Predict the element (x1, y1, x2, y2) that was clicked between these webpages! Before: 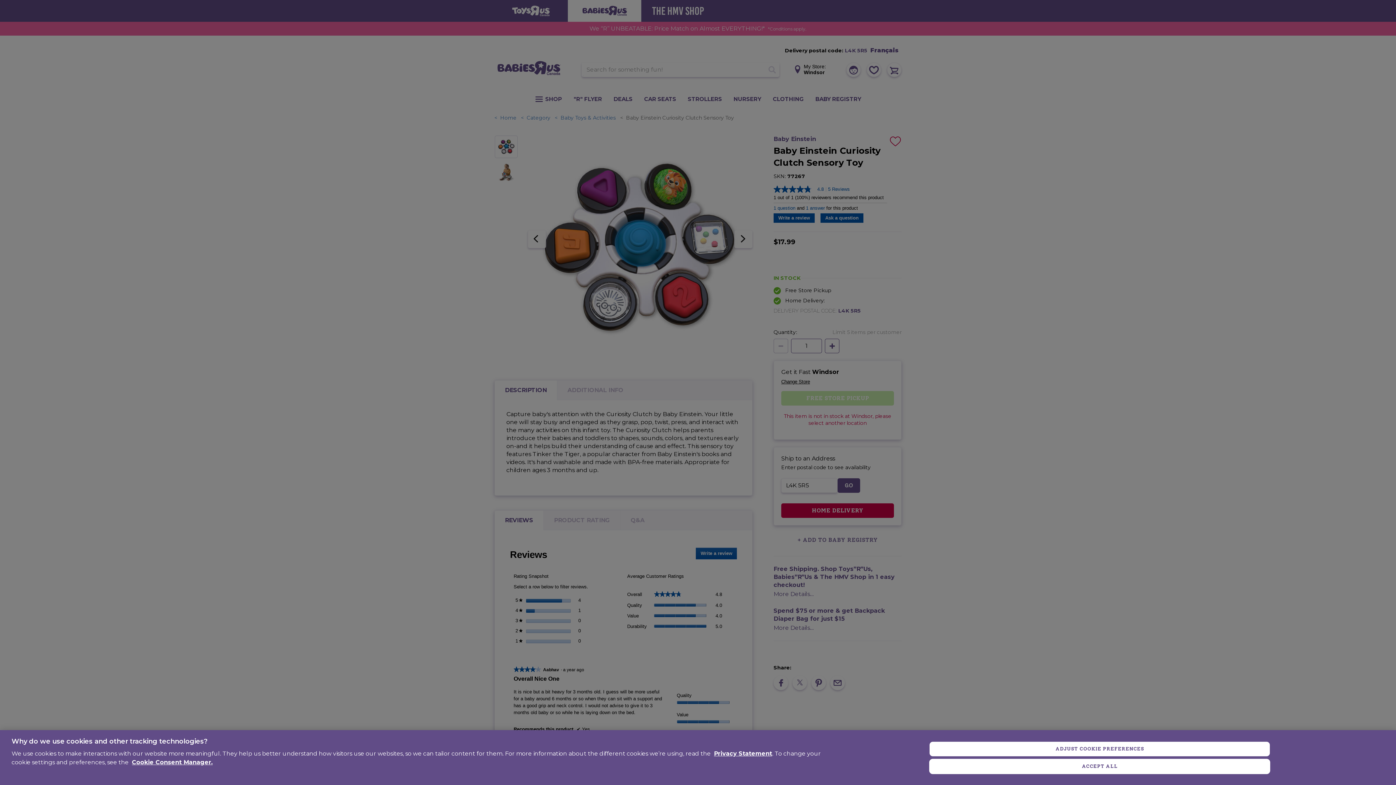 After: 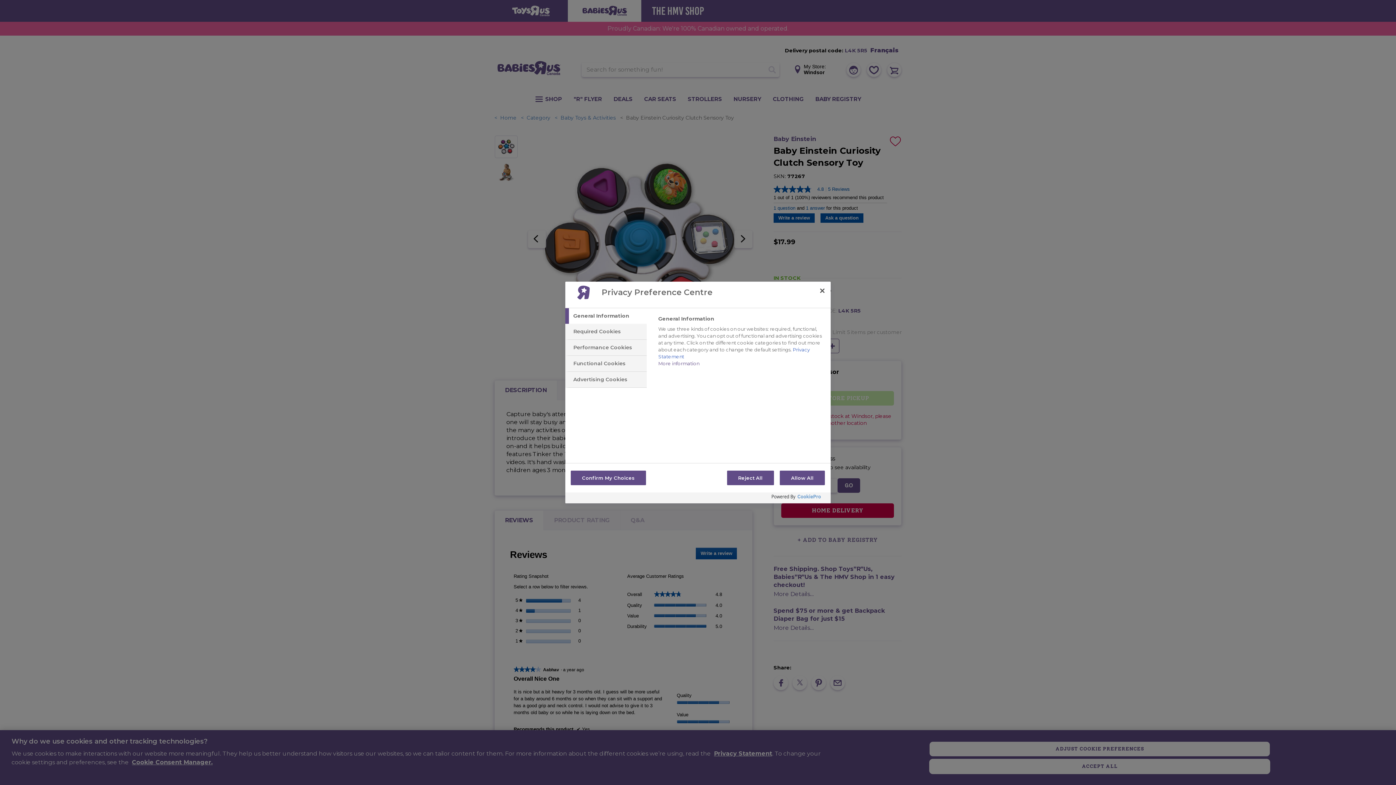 Action: bbox: (929, 741, 1270, 756) label: ADJUST COOKIE PREFERENCES